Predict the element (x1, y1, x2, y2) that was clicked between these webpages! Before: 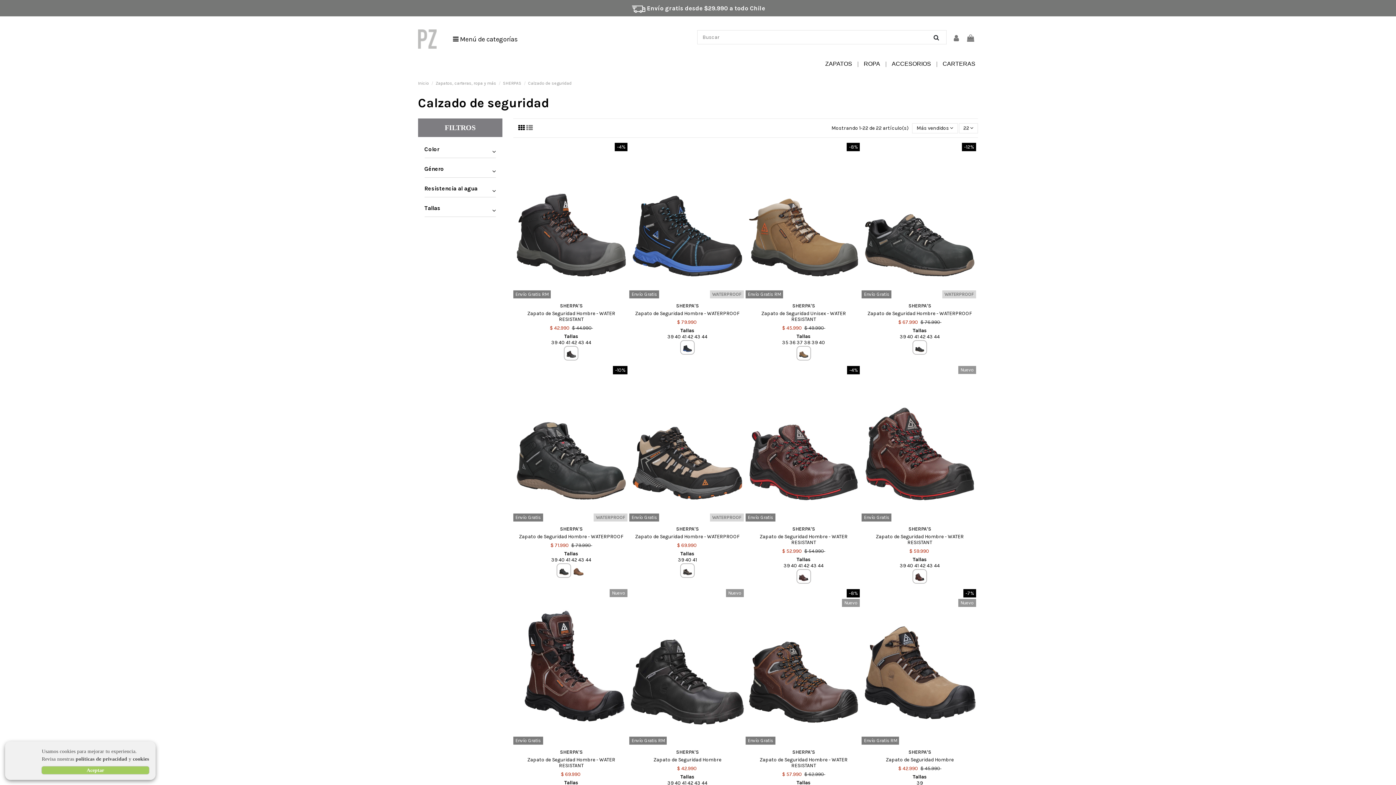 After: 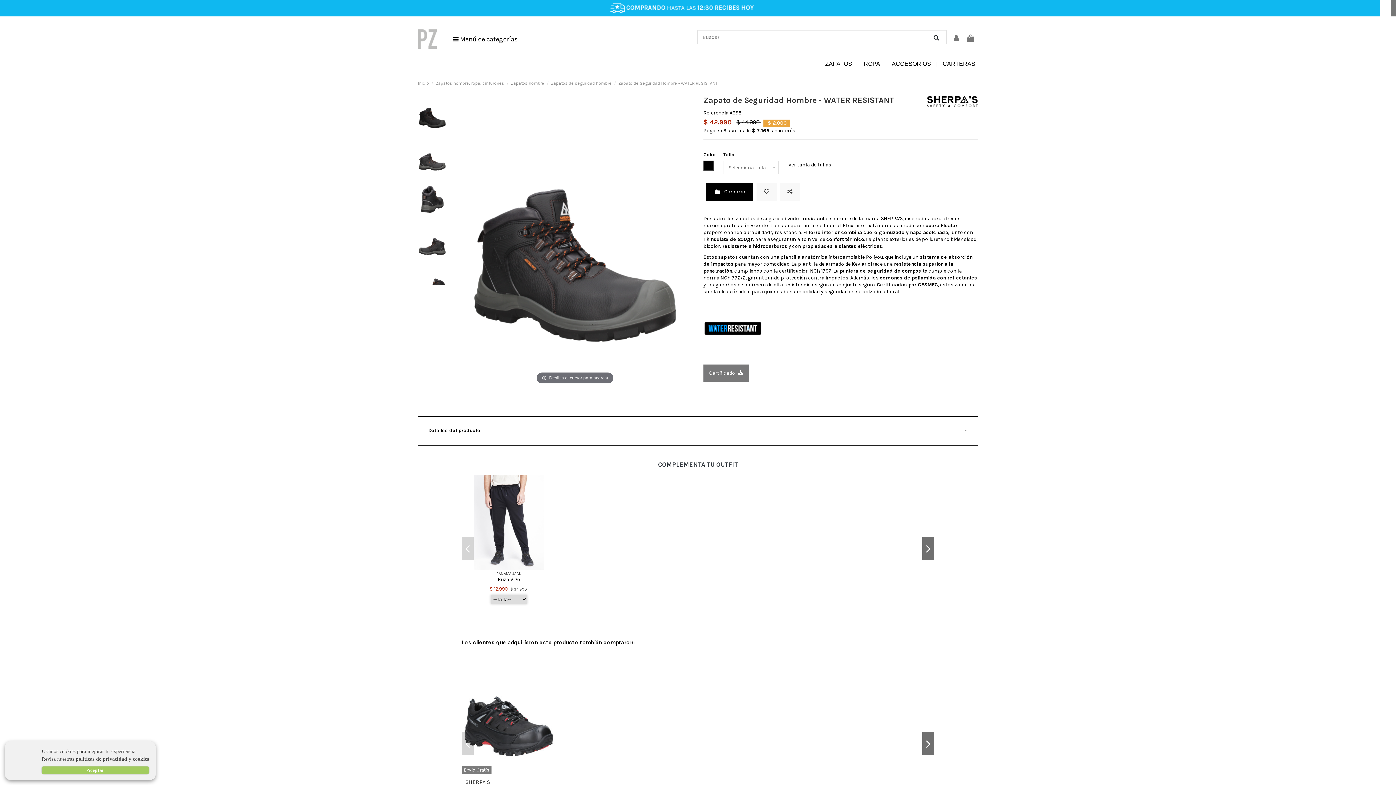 Action: bbox: (549, 325, 571, 331) label: $ 42.990  